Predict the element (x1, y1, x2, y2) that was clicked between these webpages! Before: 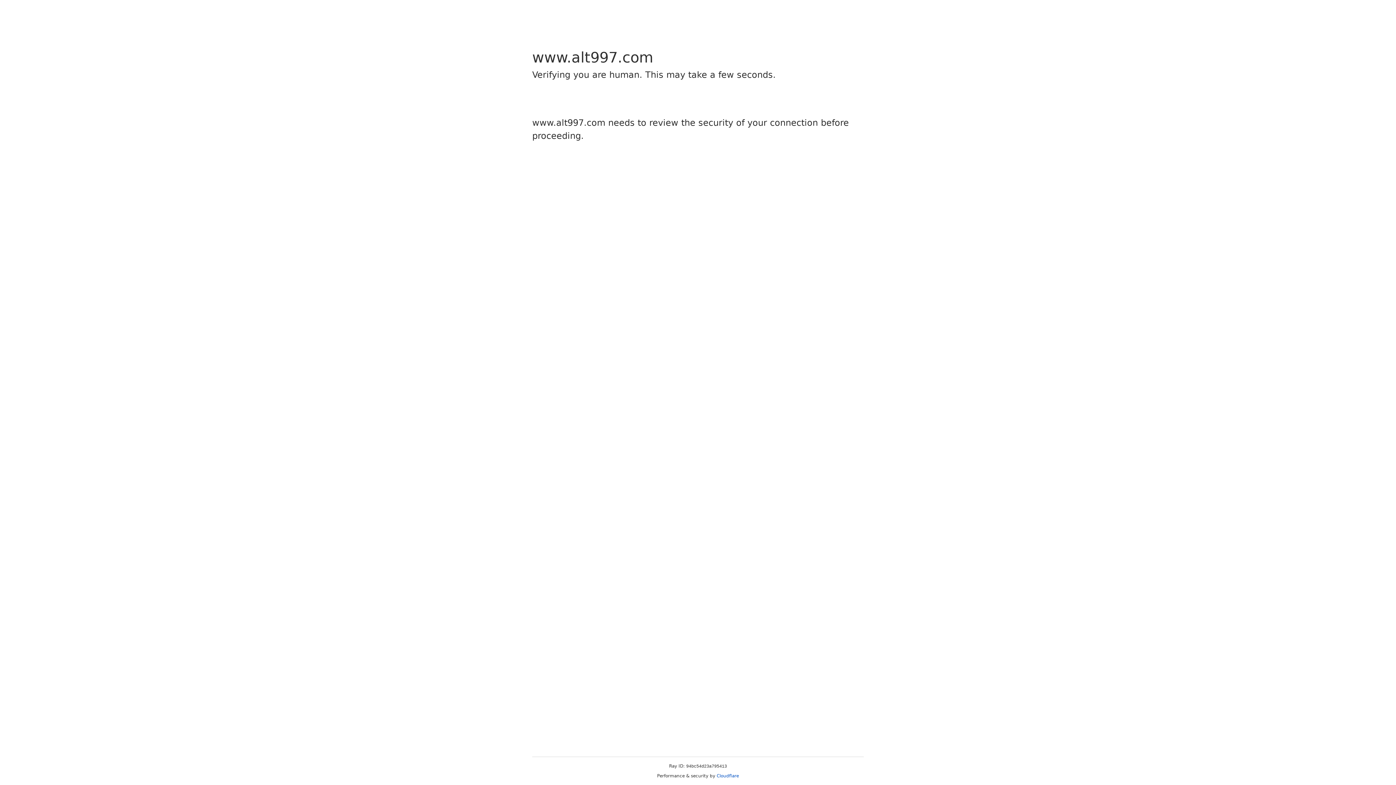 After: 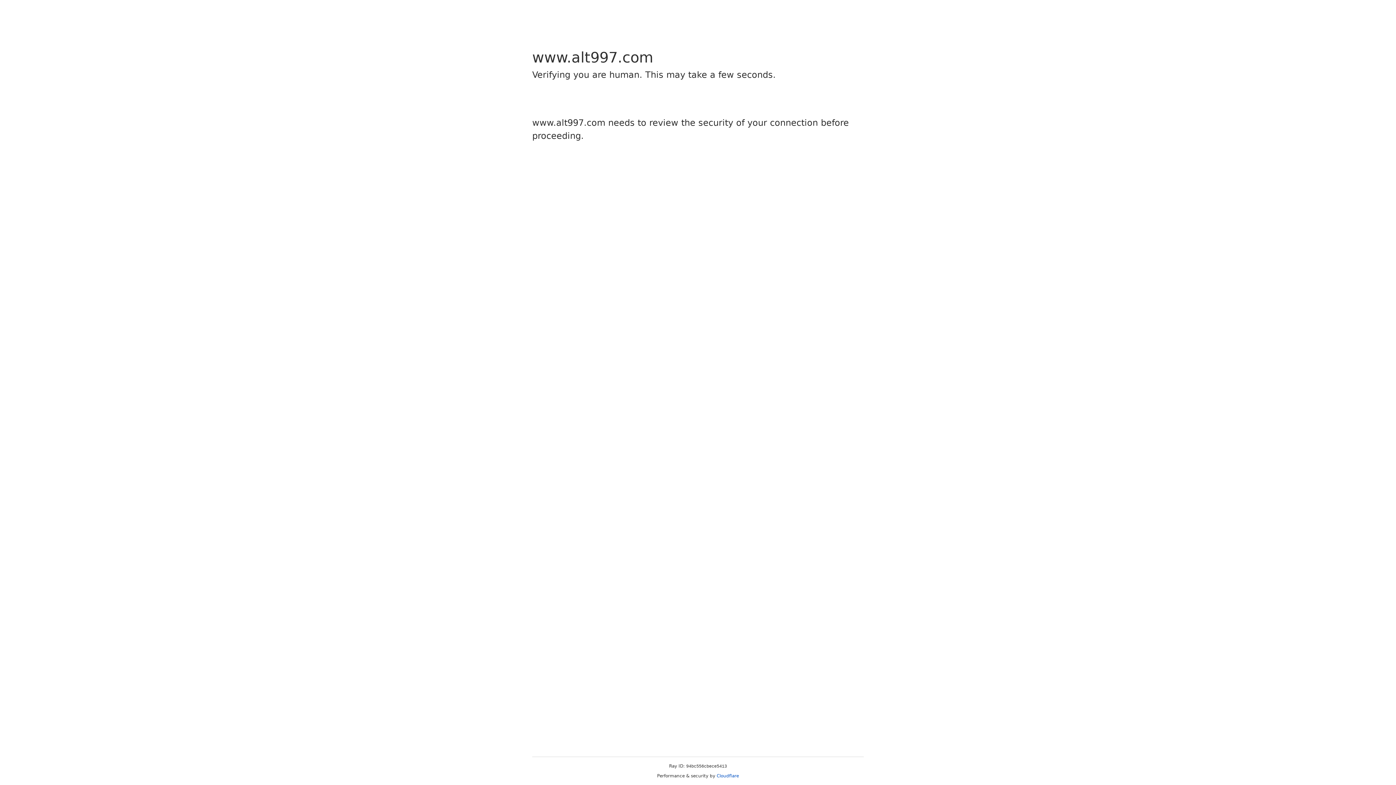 Action: bbox: (716, 773, 739, 778) label: Cloudflare